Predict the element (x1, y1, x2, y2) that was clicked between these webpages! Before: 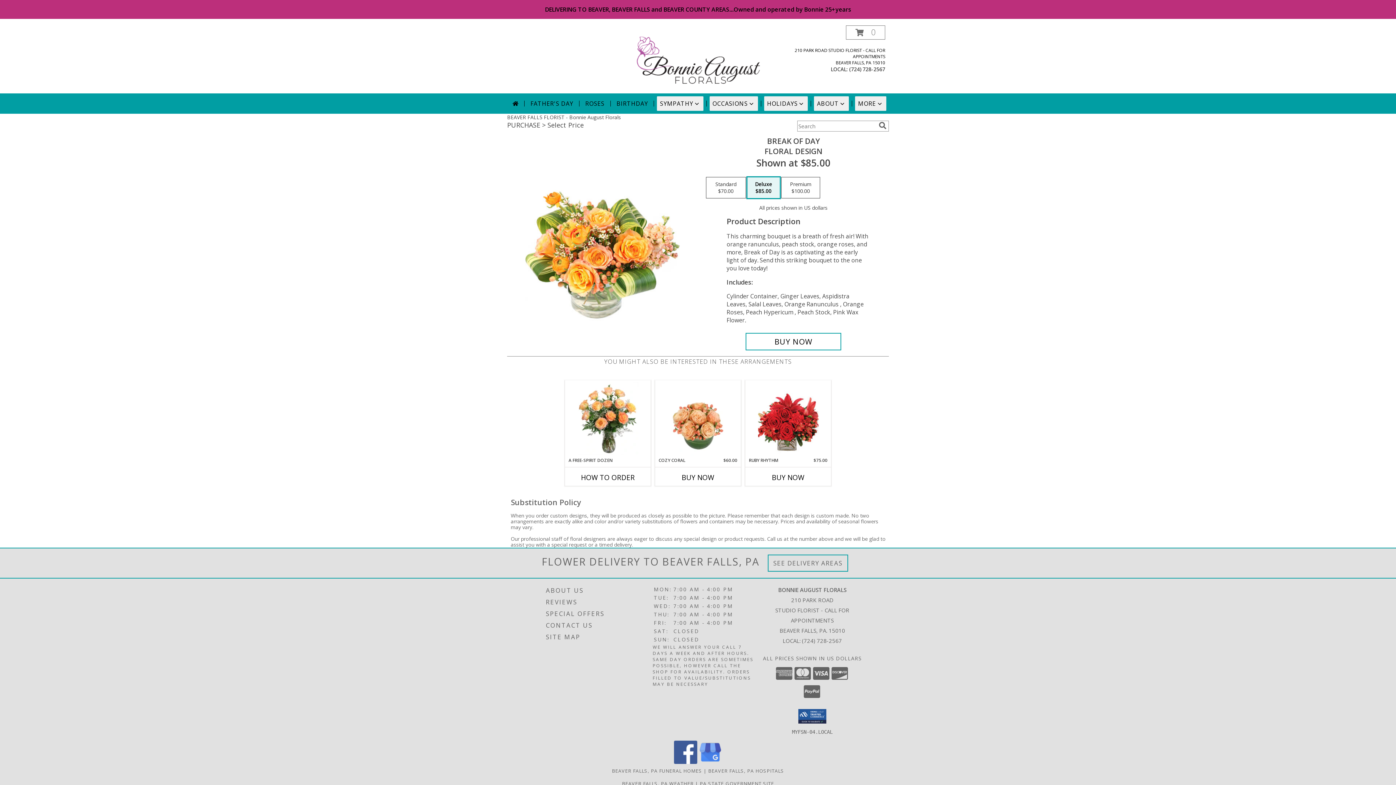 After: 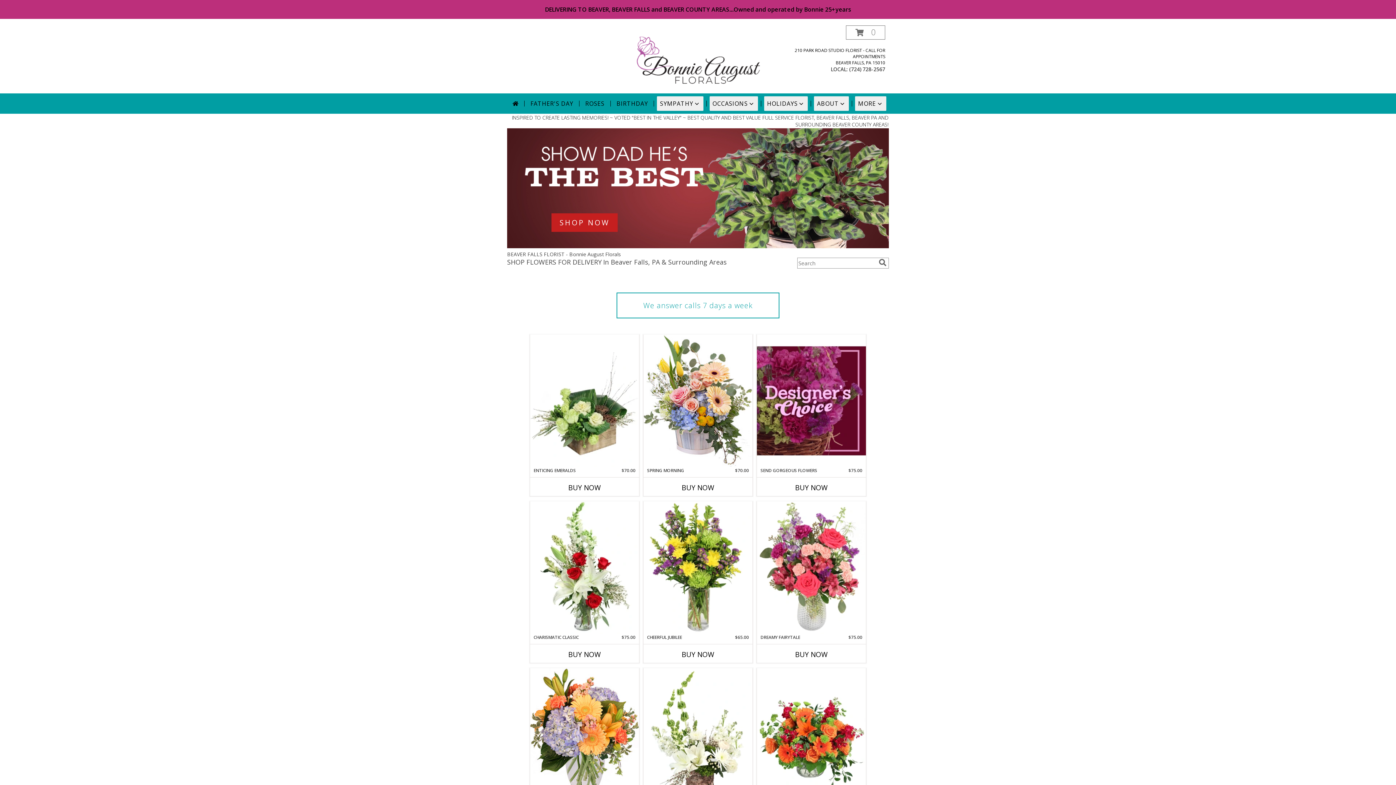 Action: bbox: (634, 56, 763, 63) label: Bonnie August Florals